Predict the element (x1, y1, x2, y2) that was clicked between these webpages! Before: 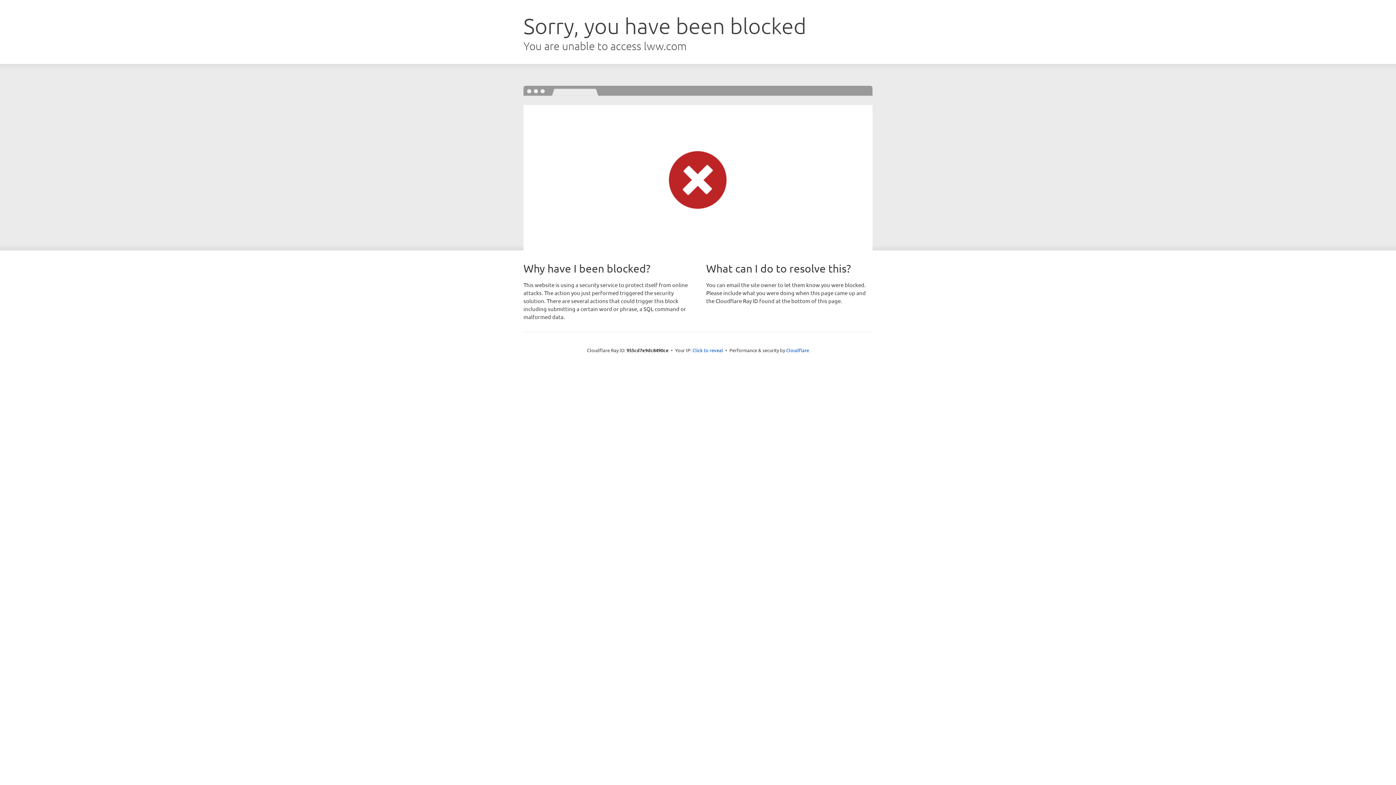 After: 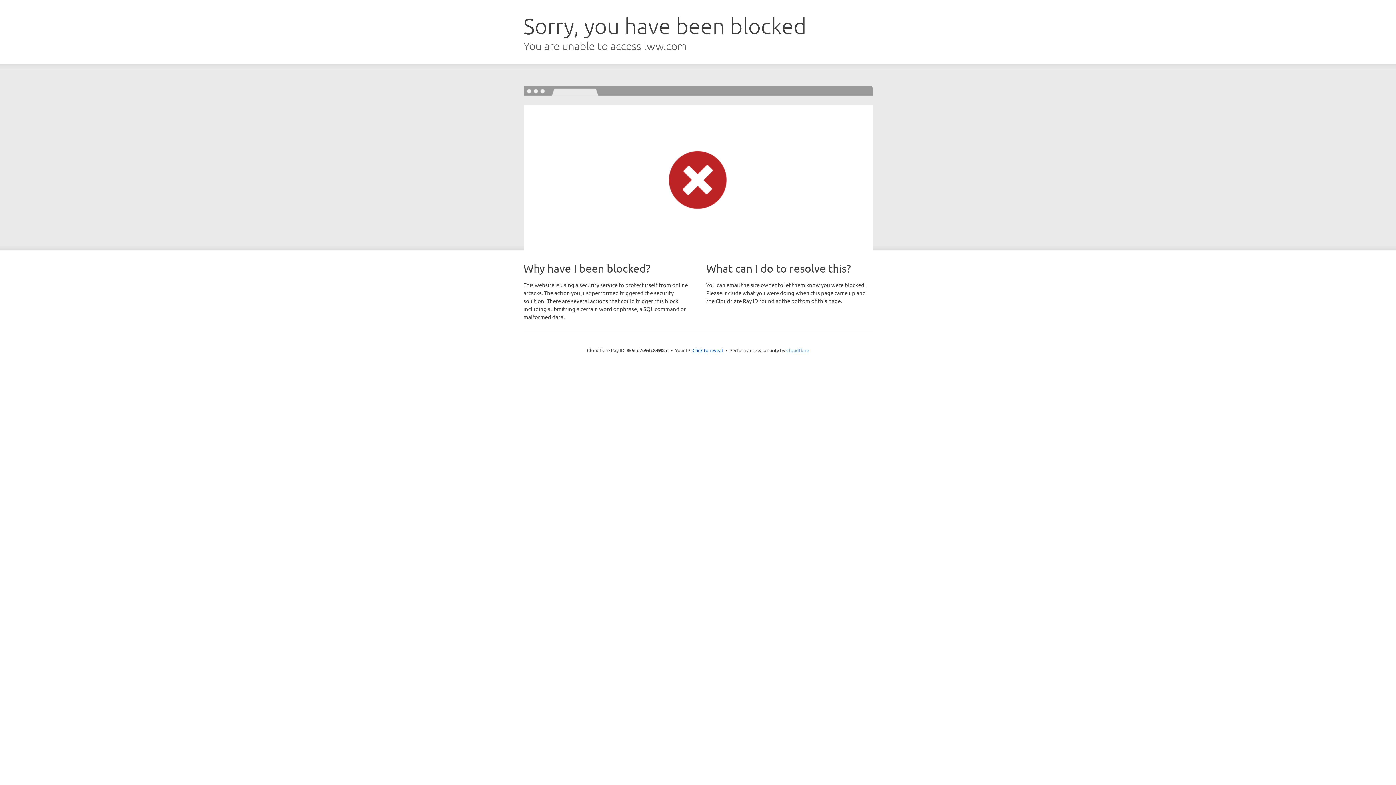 Action: label: Cloudflare bbox: (786, 347, 809, 353)